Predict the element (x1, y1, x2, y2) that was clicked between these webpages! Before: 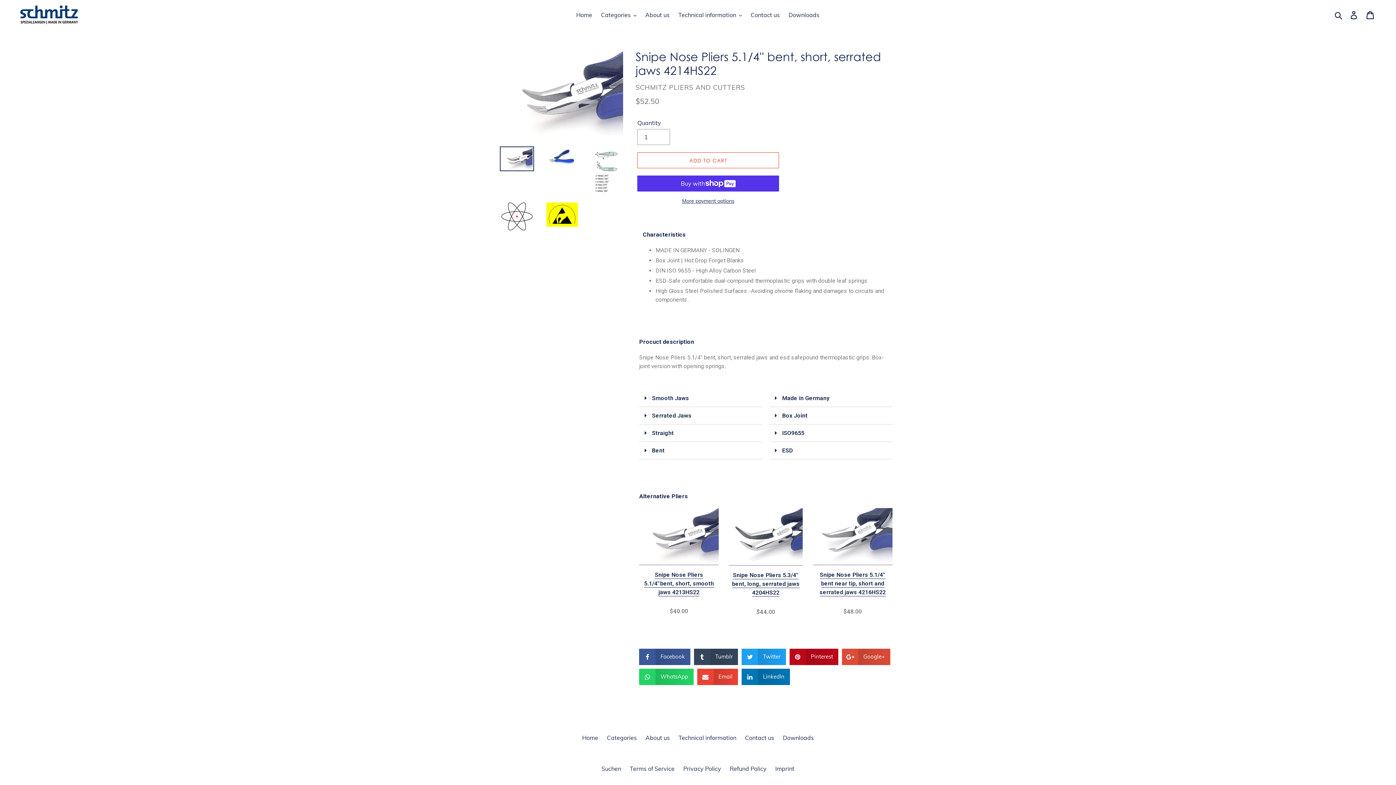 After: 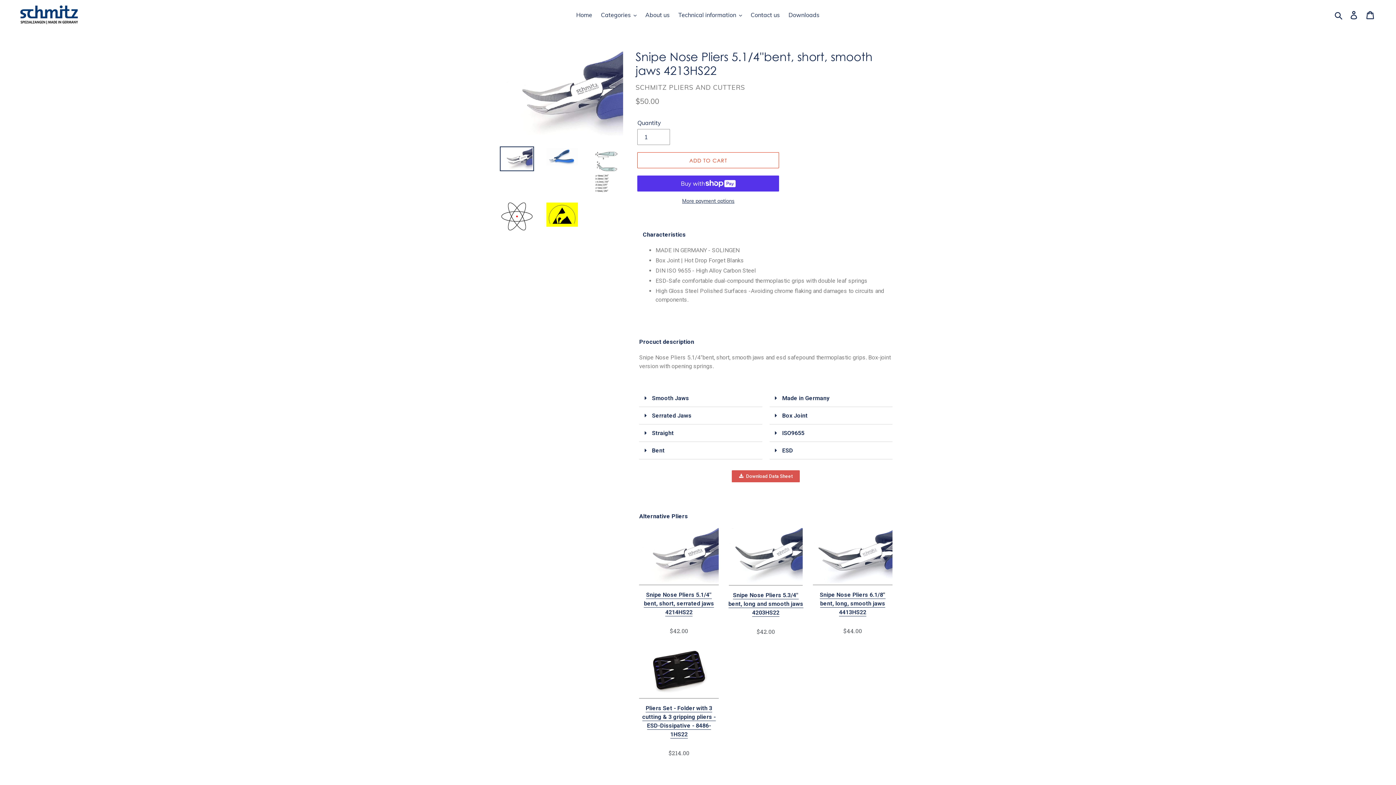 Action: bbox: (644, 571, 714, 596) label: Snipe Nose Pliers 5.1/4''bent, short, smooth jaws 4213HS22